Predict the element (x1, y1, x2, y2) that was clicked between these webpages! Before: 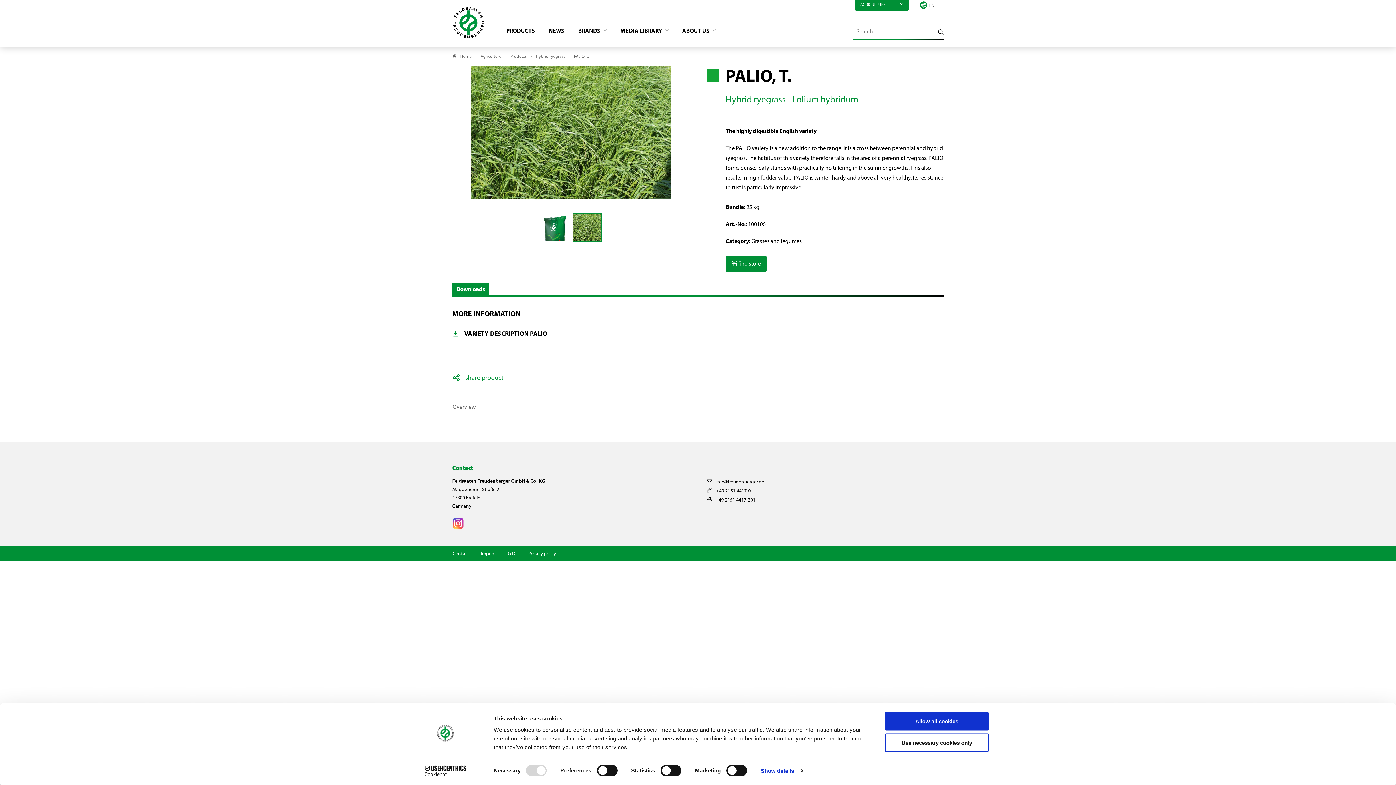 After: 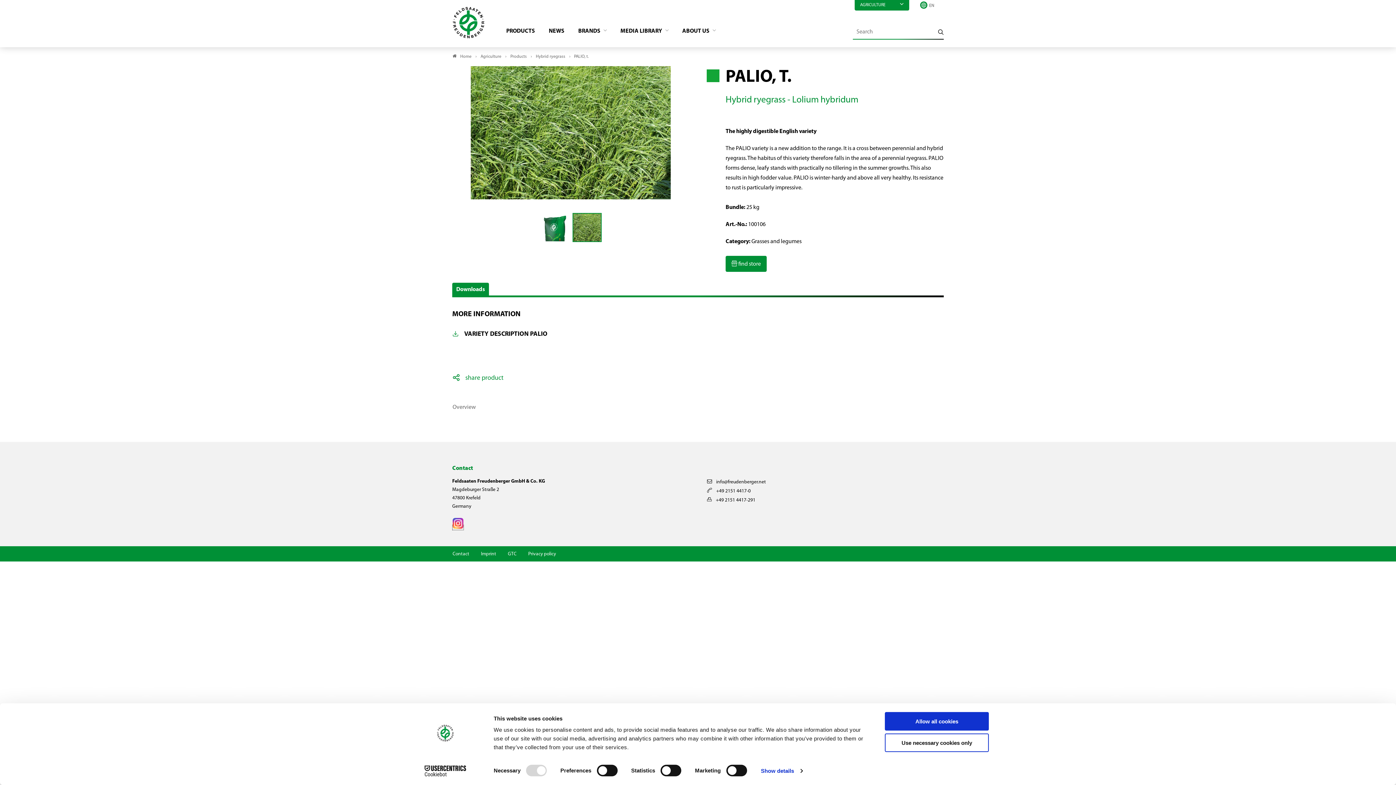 Action: bbox: (452, 525, 464, 530)